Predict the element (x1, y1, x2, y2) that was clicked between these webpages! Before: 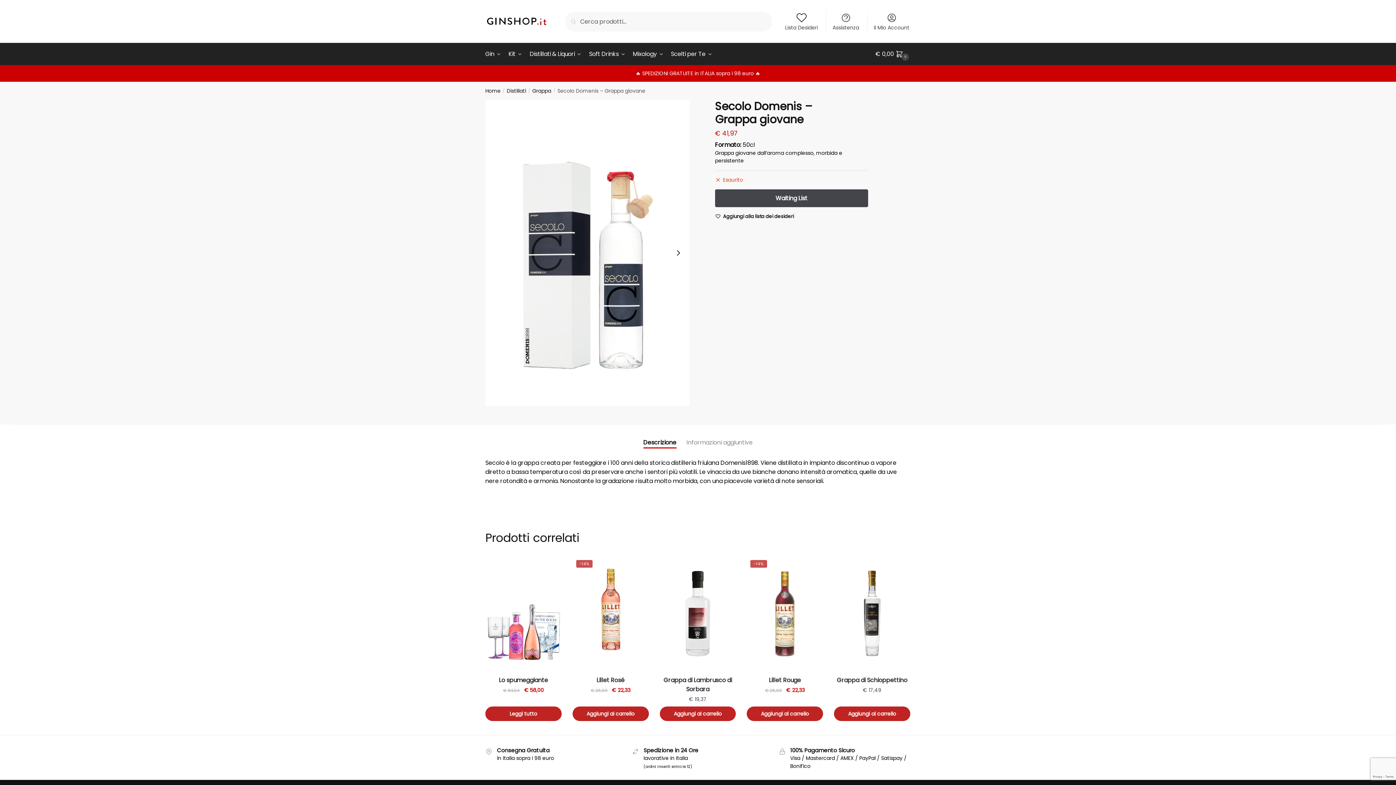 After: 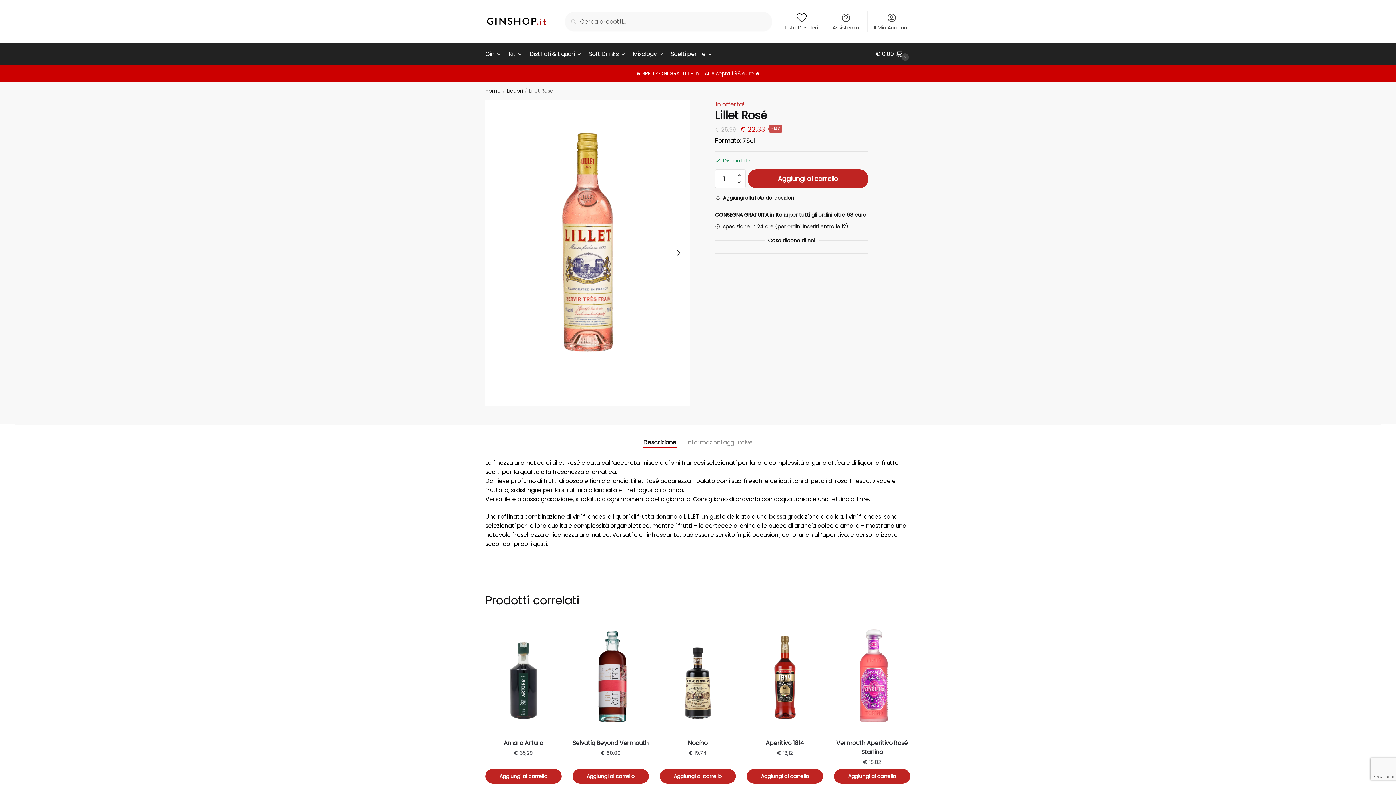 Action: label: Lillet Rosé bbox: (572, 556, 648, 670)